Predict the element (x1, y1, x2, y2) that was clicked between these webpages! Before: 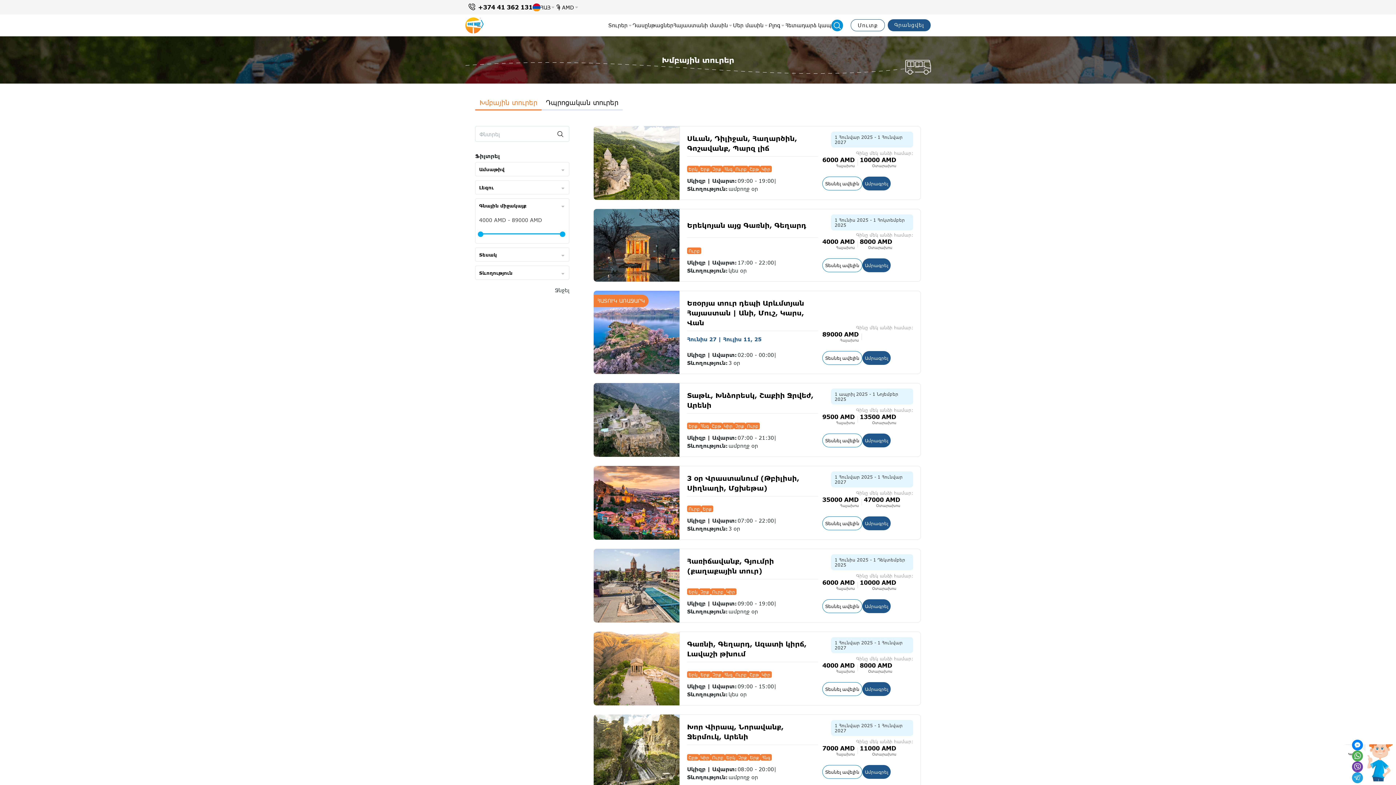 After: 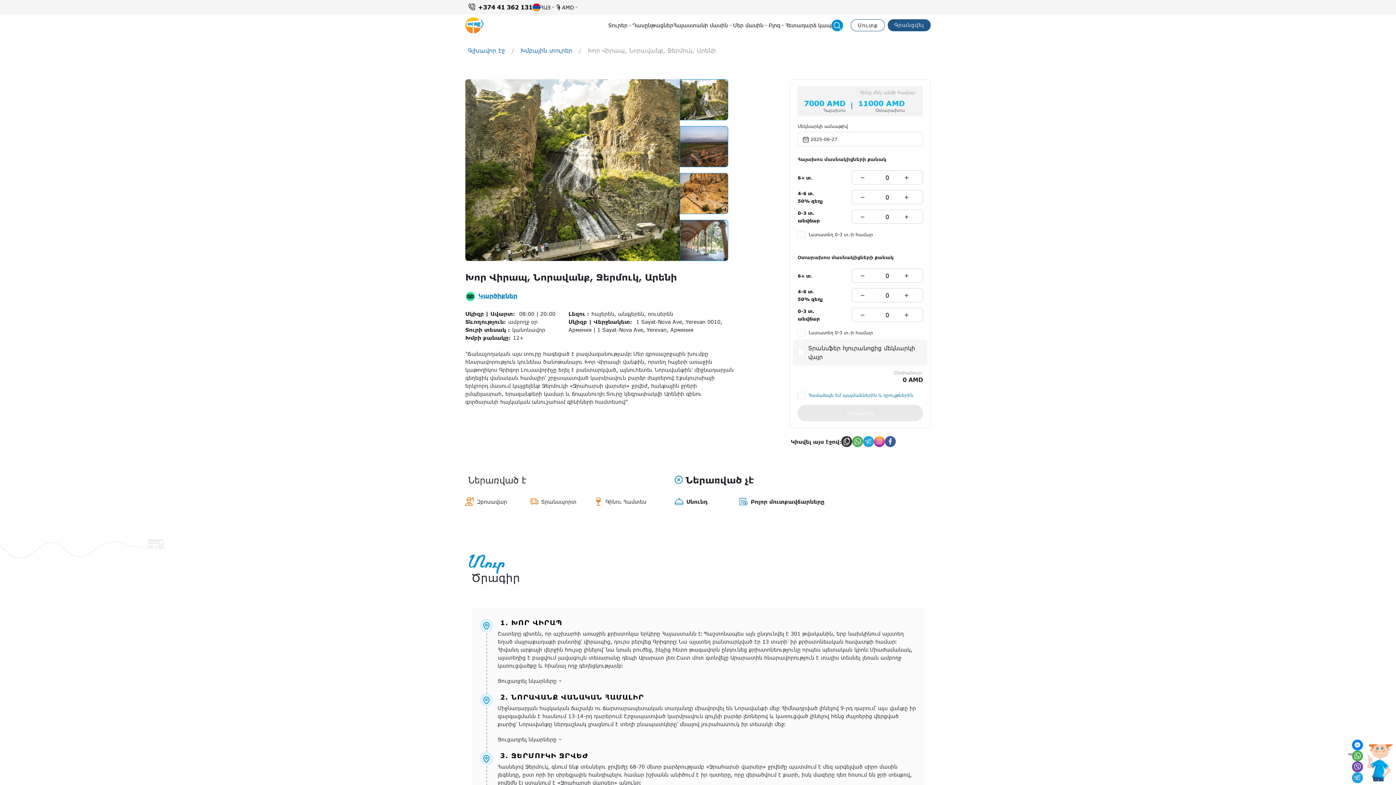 Action: bbox: (862, 765, 890, 779) label: Ամրագրել